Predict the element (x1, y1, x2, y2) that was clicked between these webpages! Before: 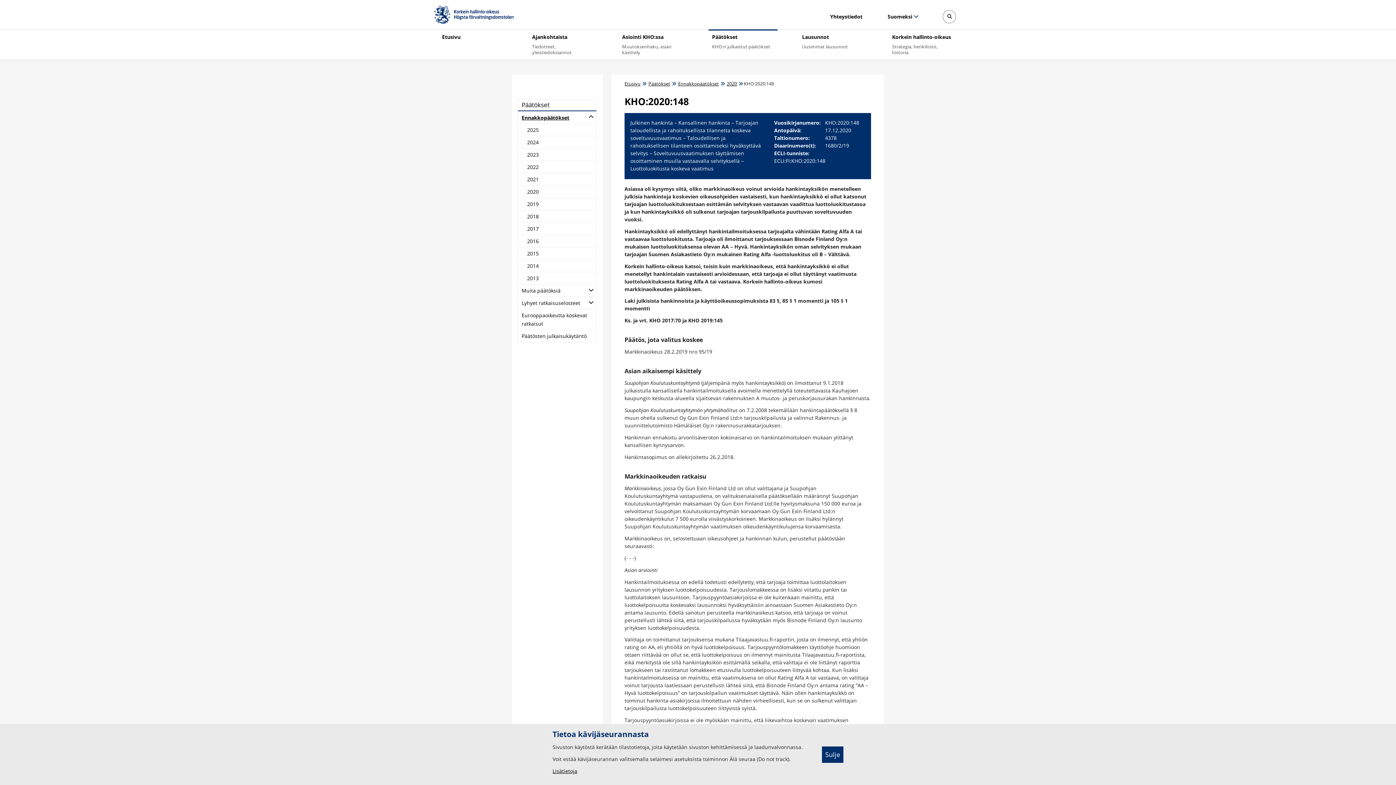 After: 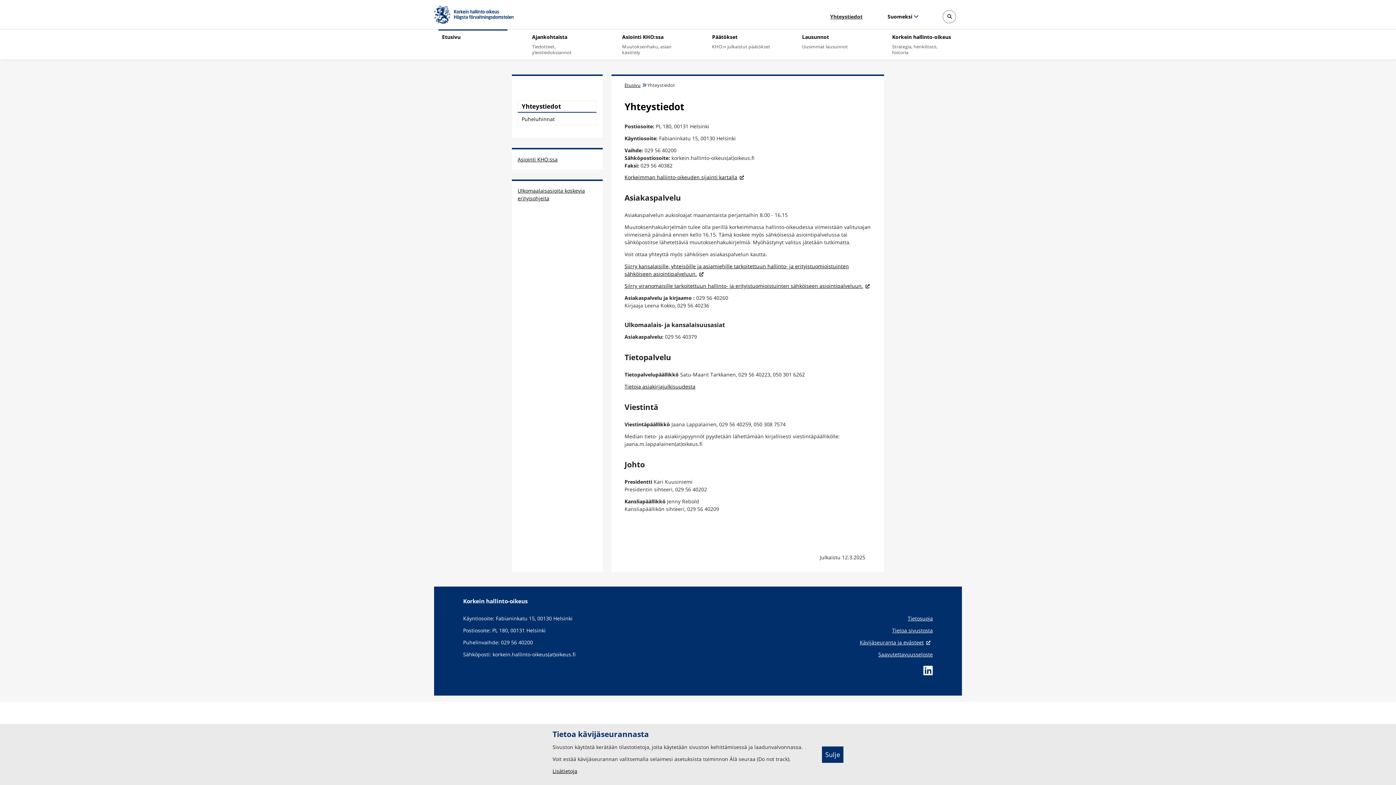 Action: label: Yhteystiedot bbox: (830, 12, 862, 20)